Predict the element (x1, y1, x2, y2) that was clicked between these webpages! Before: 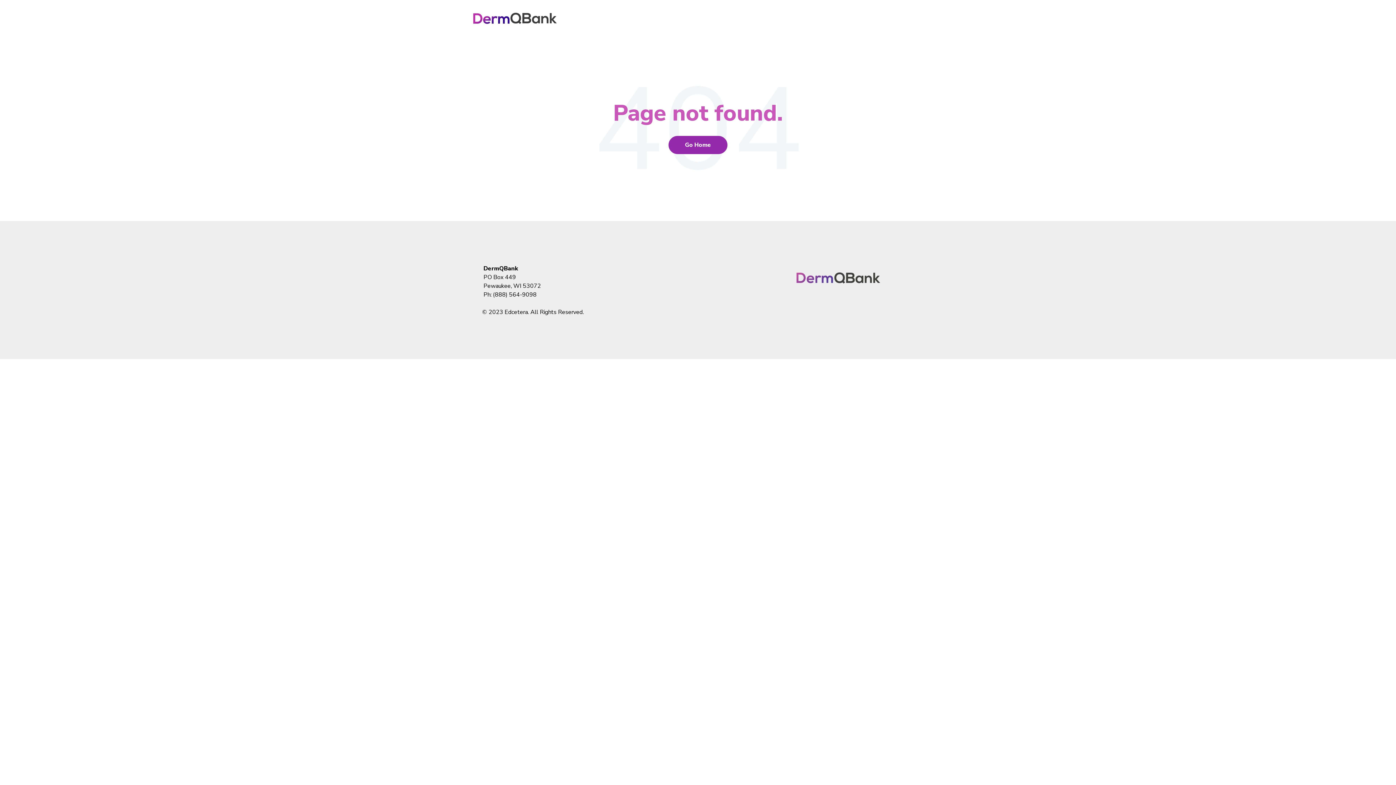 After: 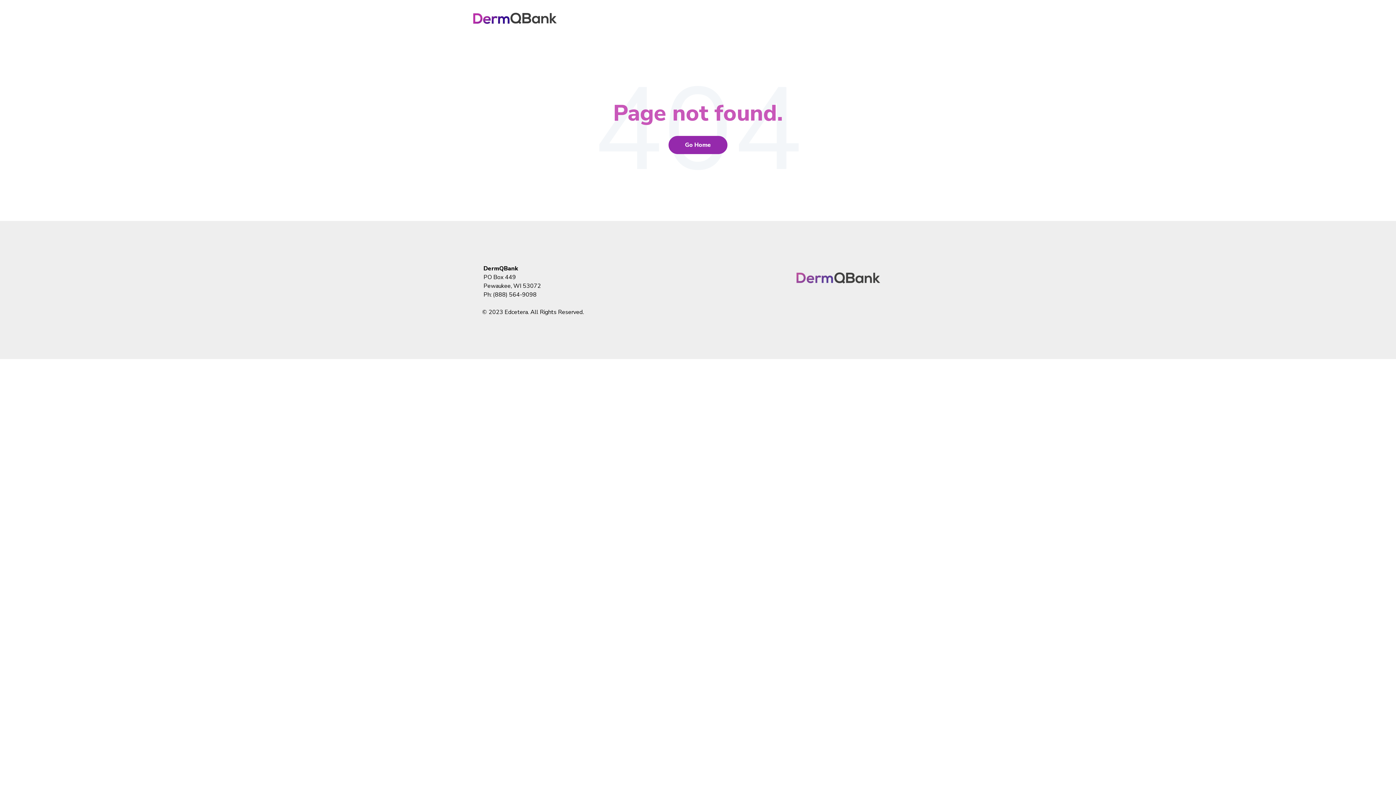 Action: bbox: (794, 283, 882, 291)